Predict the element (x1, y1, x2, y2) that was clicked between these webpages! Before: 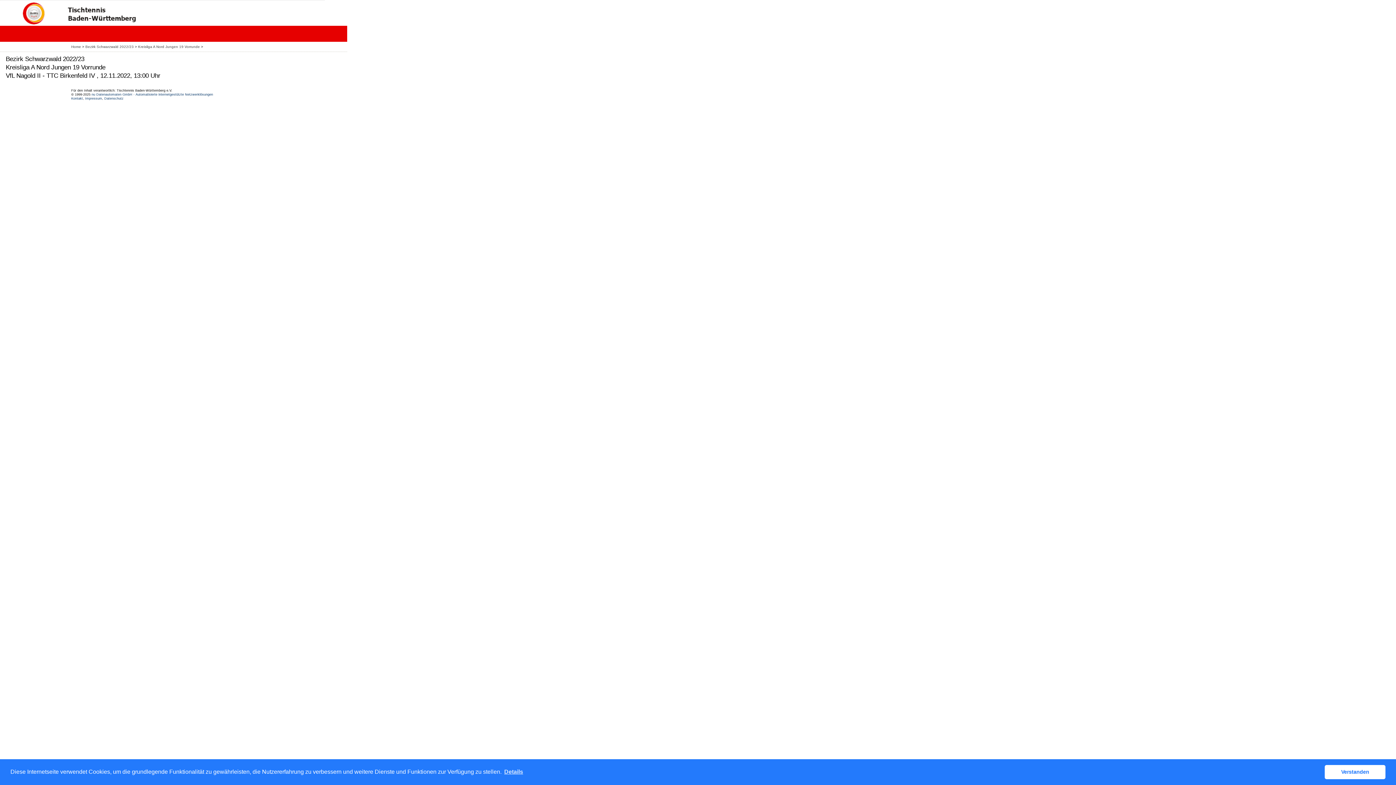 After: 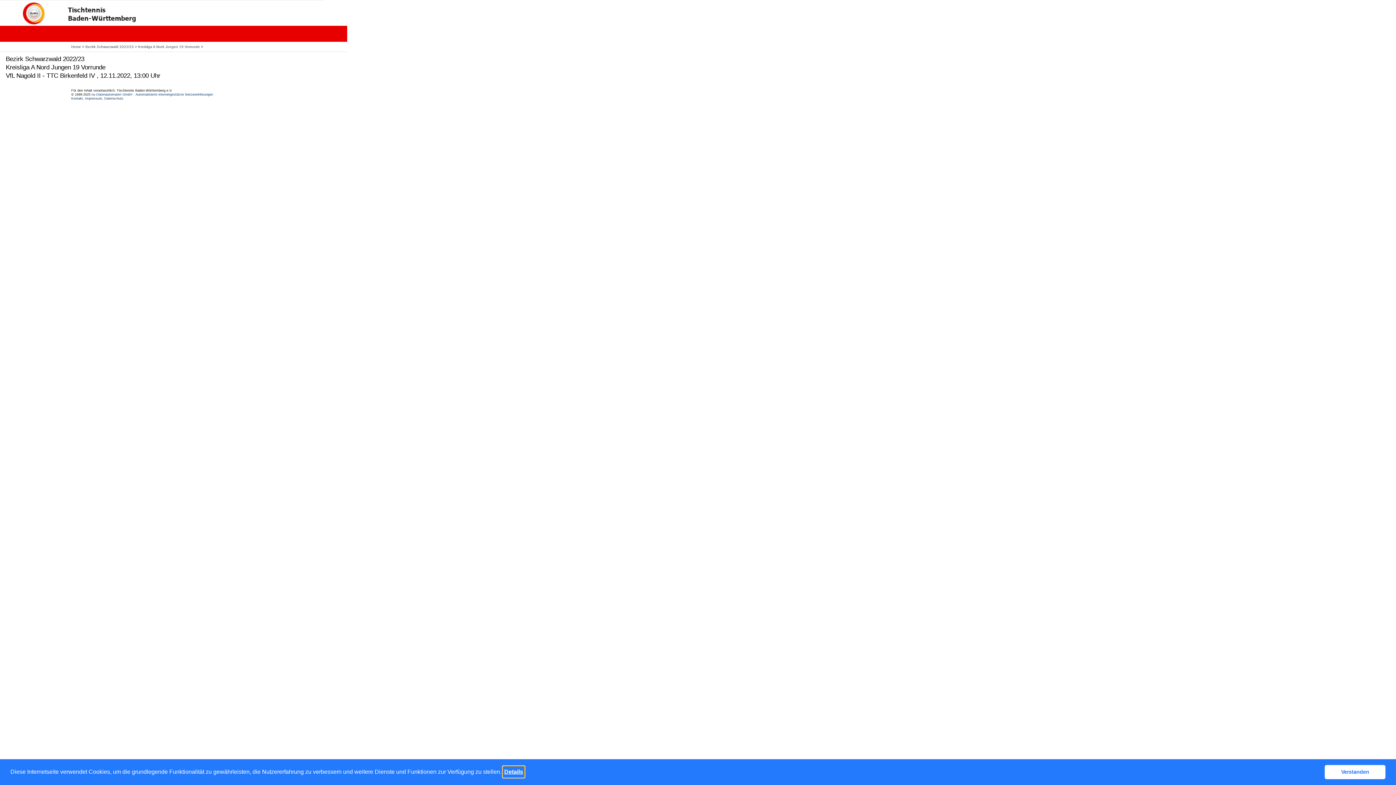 Action: bbox: (503, 766, 524, 777) label: learn more about cookies